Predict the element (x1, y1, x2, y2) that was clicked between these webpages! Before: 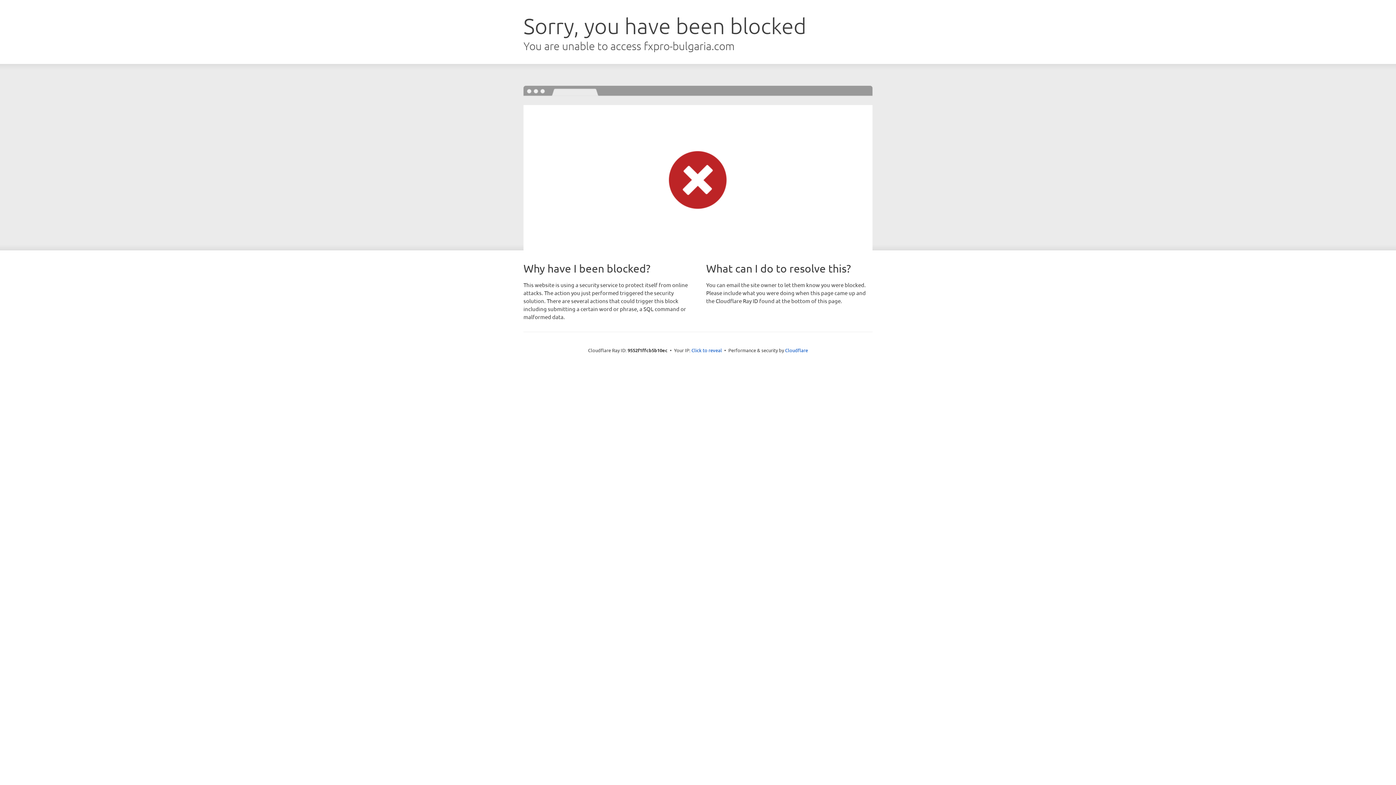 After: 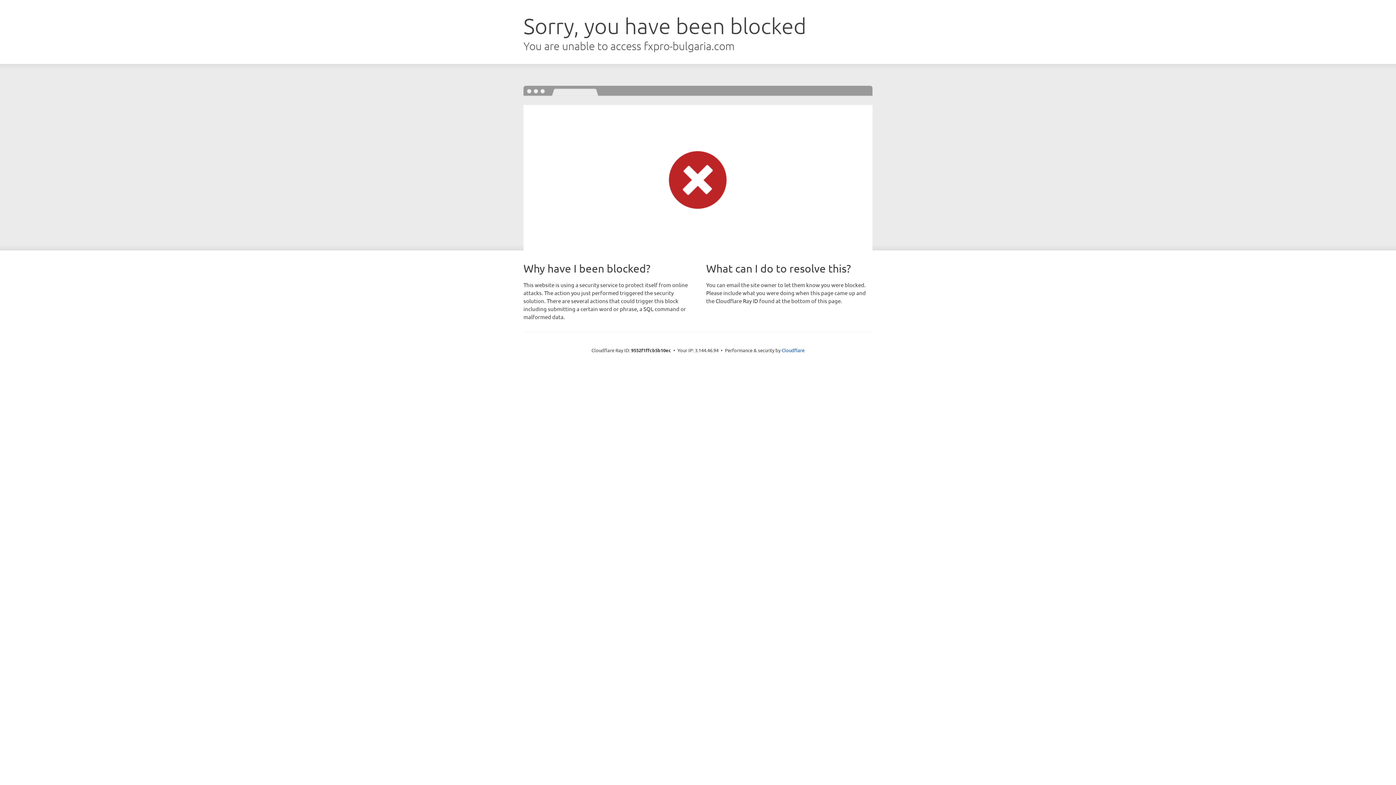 Action: bbox: (691, 346, 722, 353) label: Click to reveal